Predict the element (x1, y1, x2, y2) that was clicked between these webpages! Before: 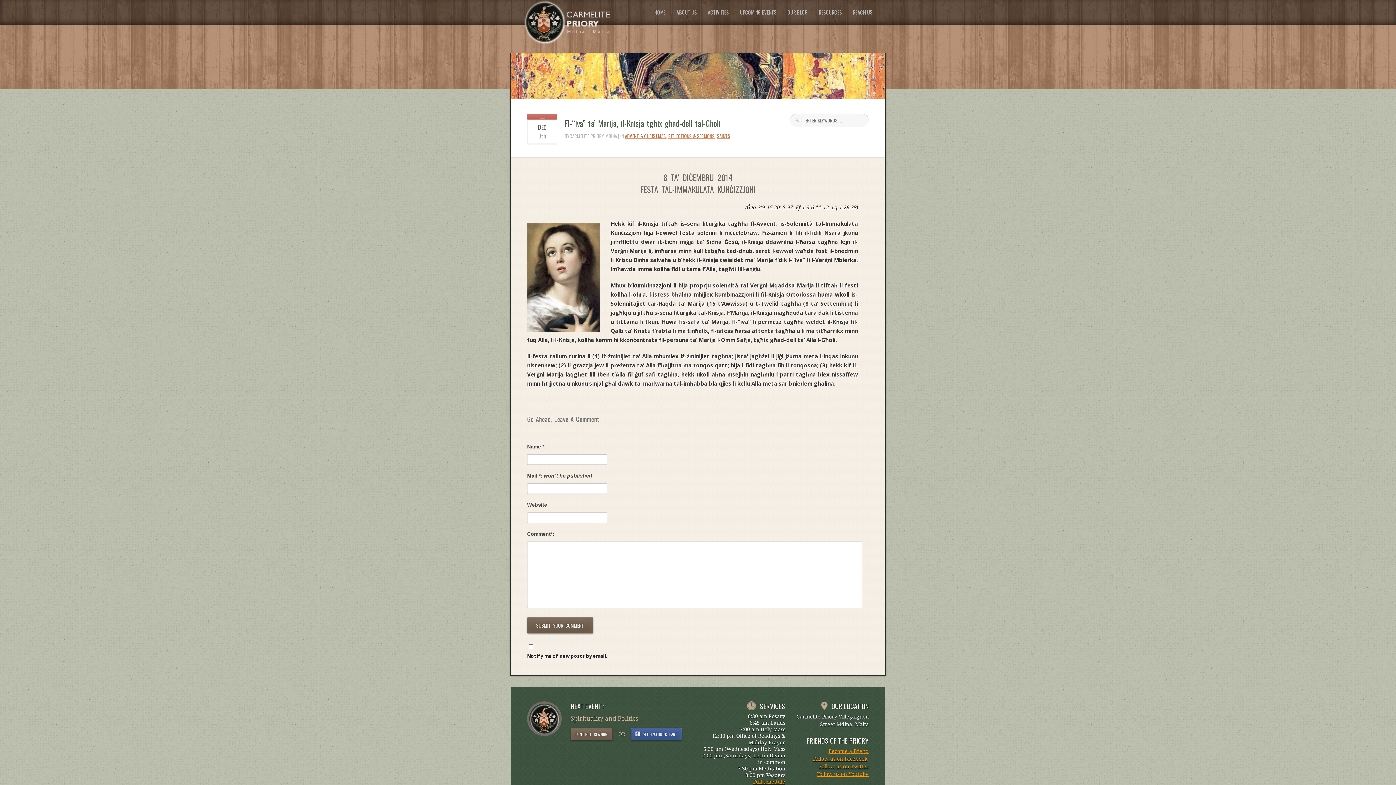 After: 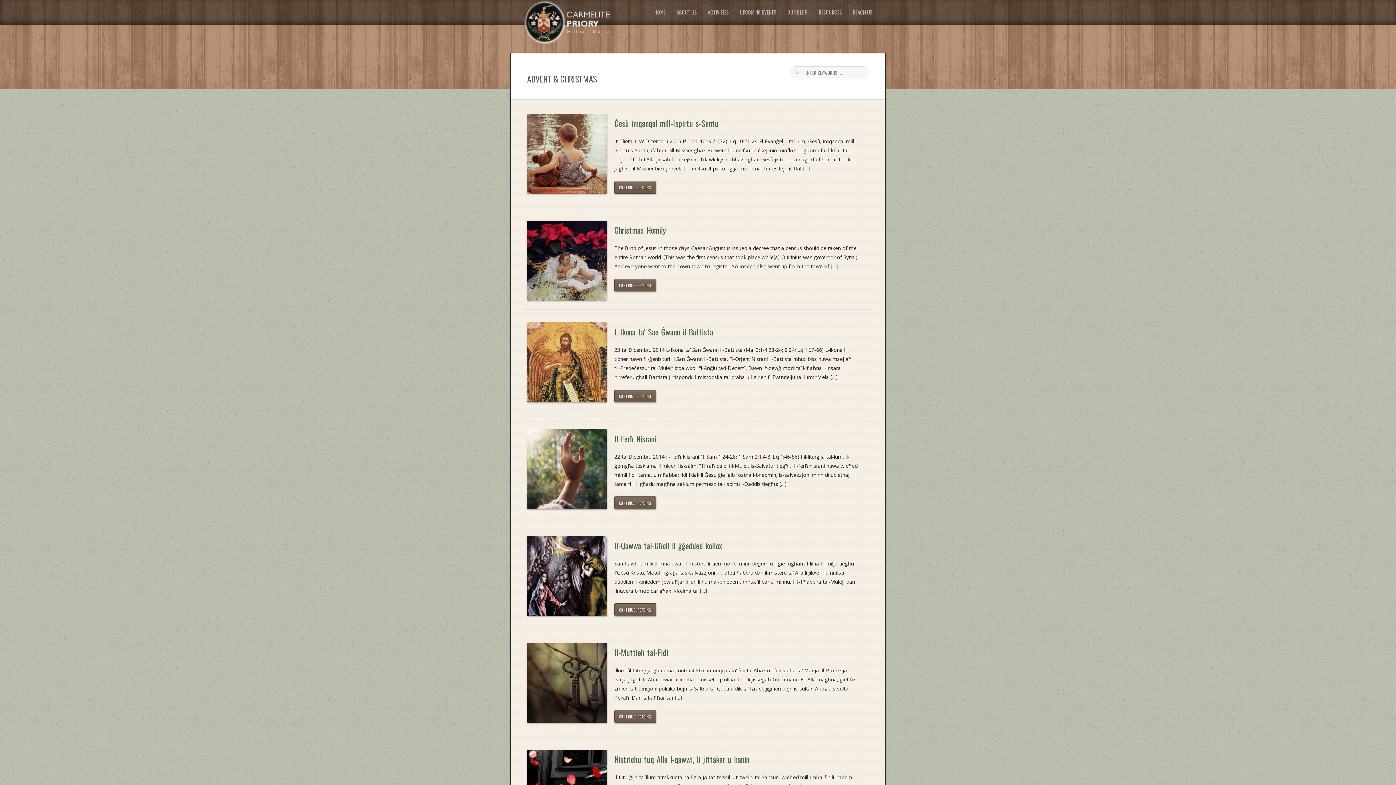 Action: label: ADVENT & CHRISTMAS bbox: (625, 132, 666, 139)